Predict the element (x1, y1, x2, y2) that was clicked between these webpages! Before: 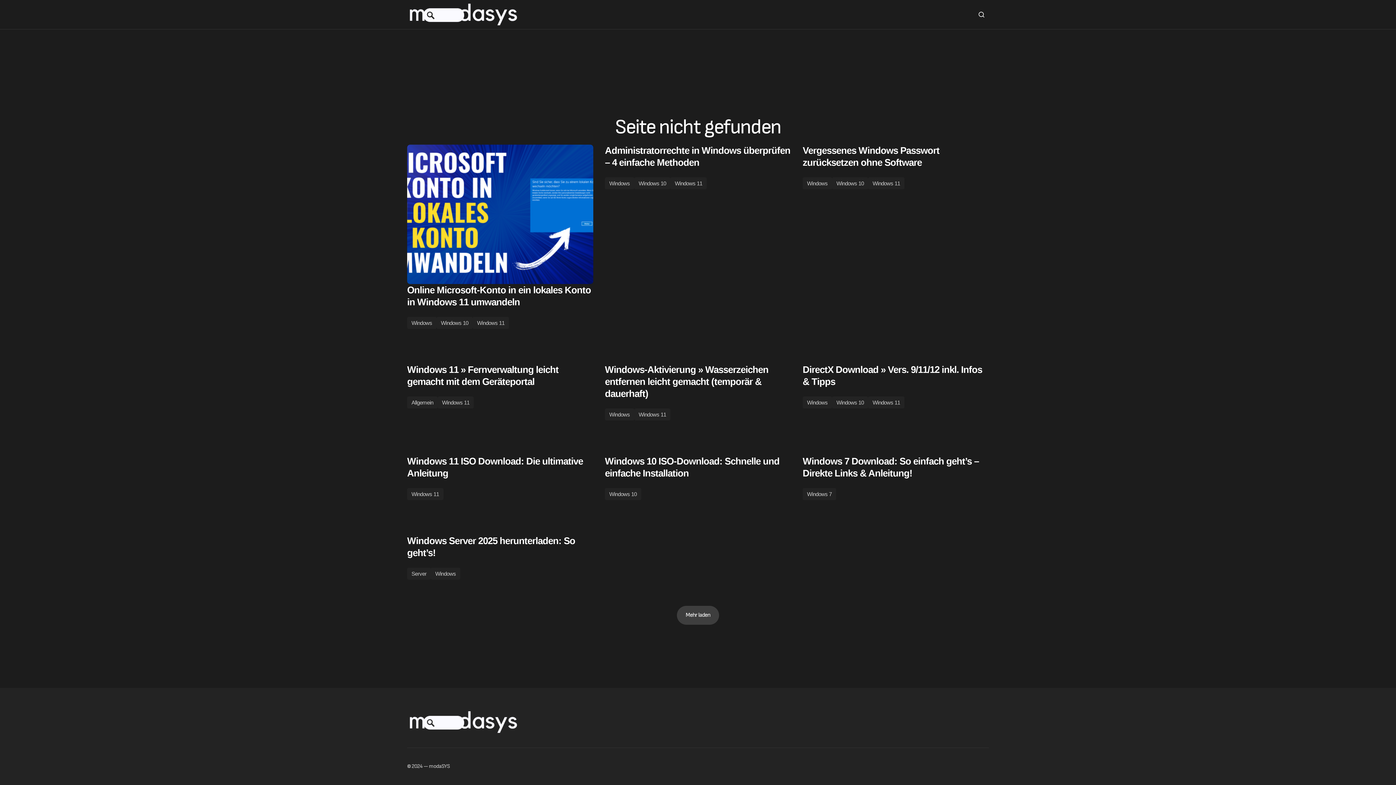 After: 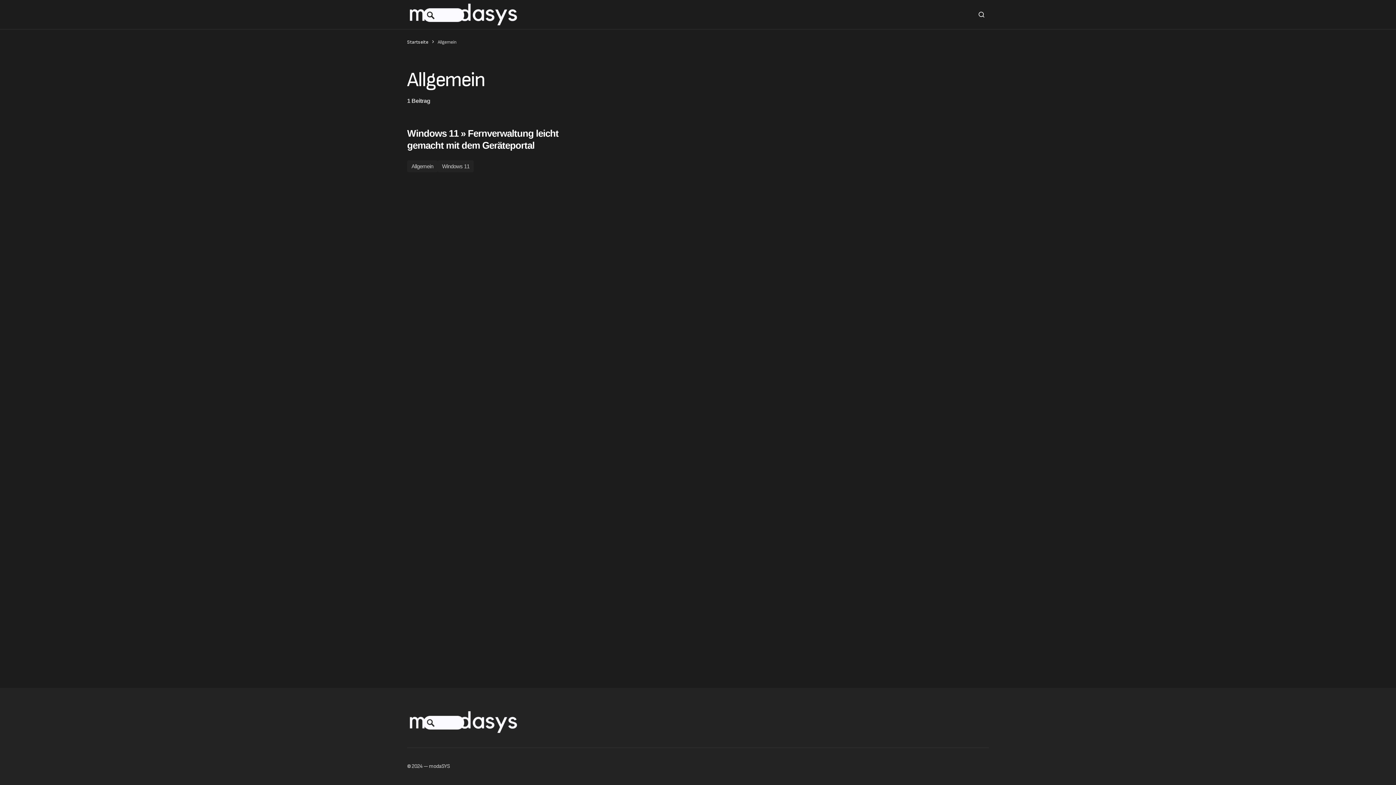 Action: label: Allgemein bbox: (407, 396, 437, 408)